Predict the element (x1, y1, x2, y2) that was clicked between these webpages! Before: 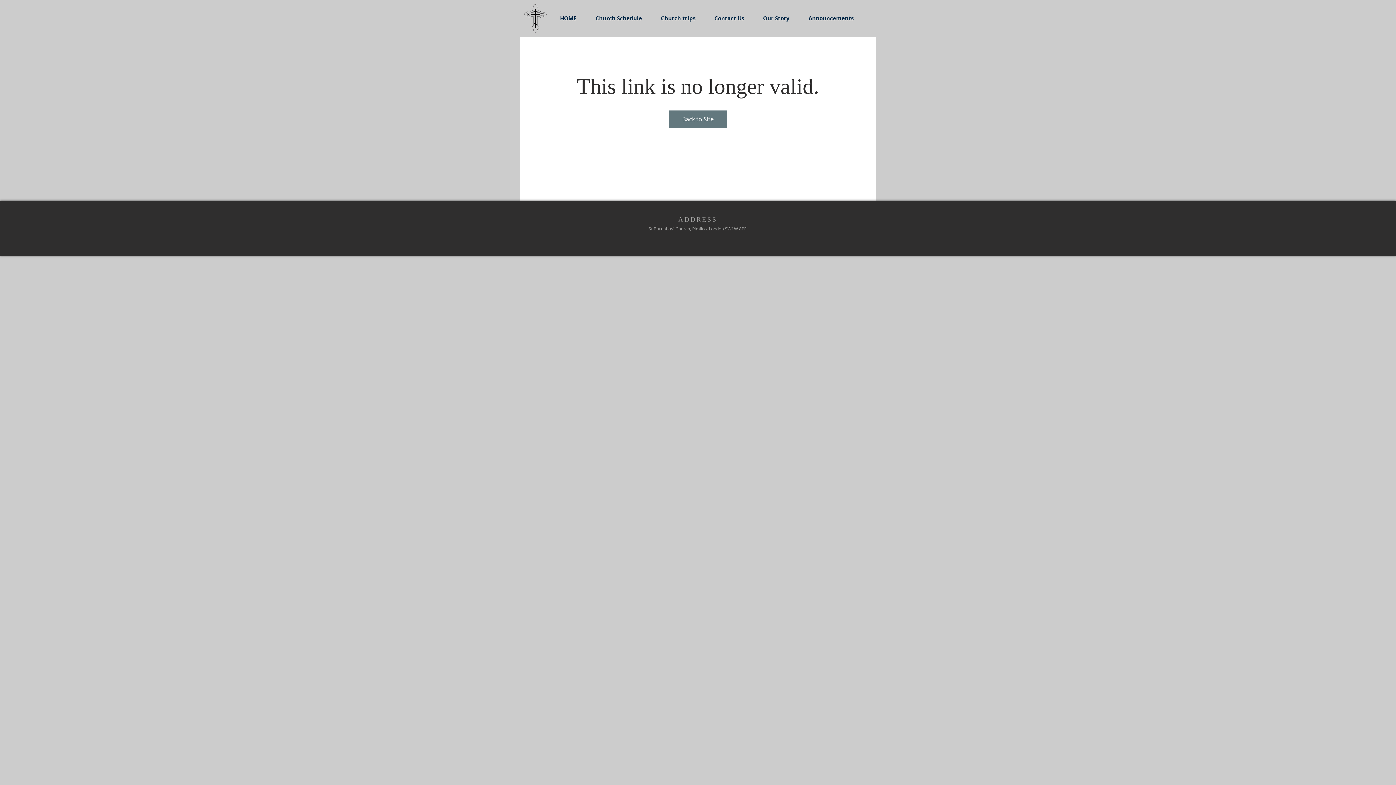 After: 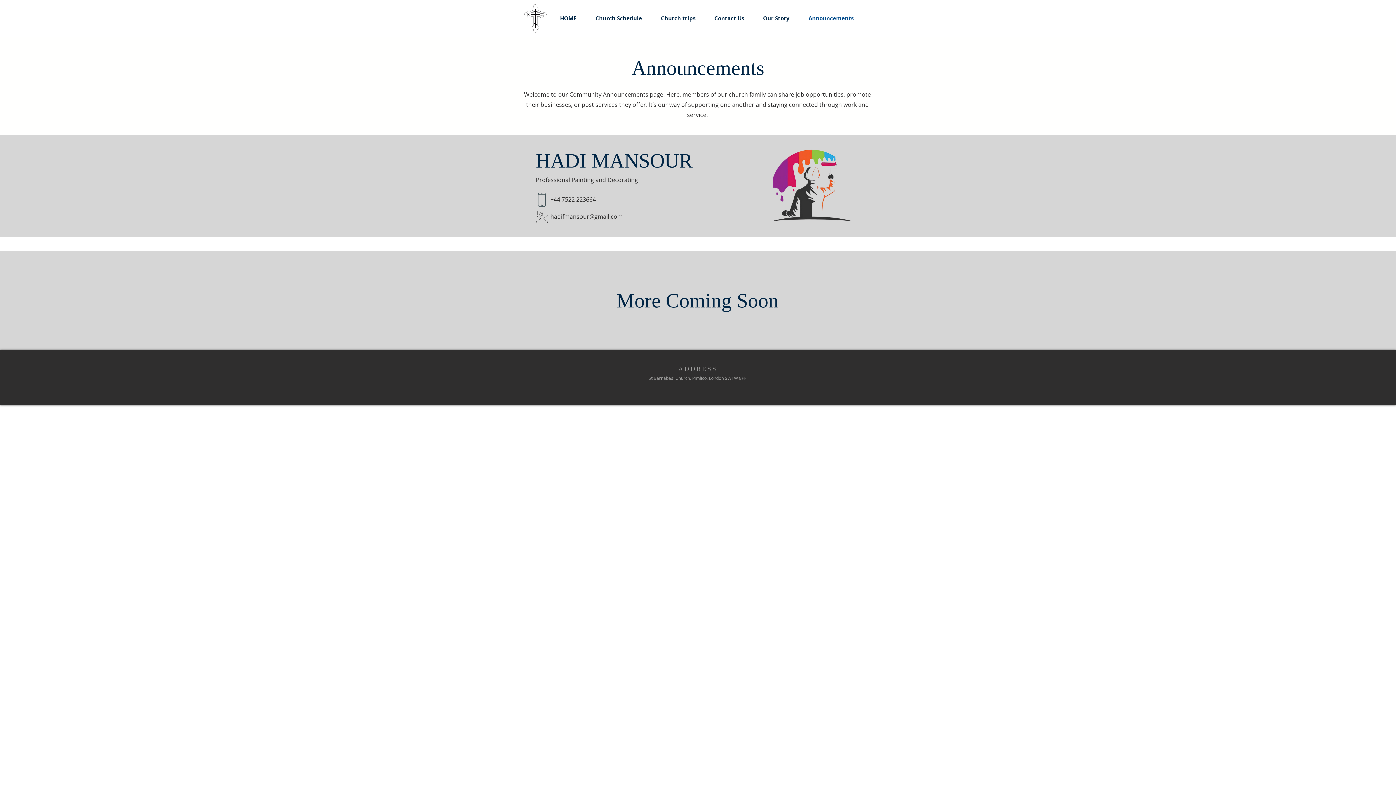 Action: label: Announcements bbox: (799, 12, 863, 24)